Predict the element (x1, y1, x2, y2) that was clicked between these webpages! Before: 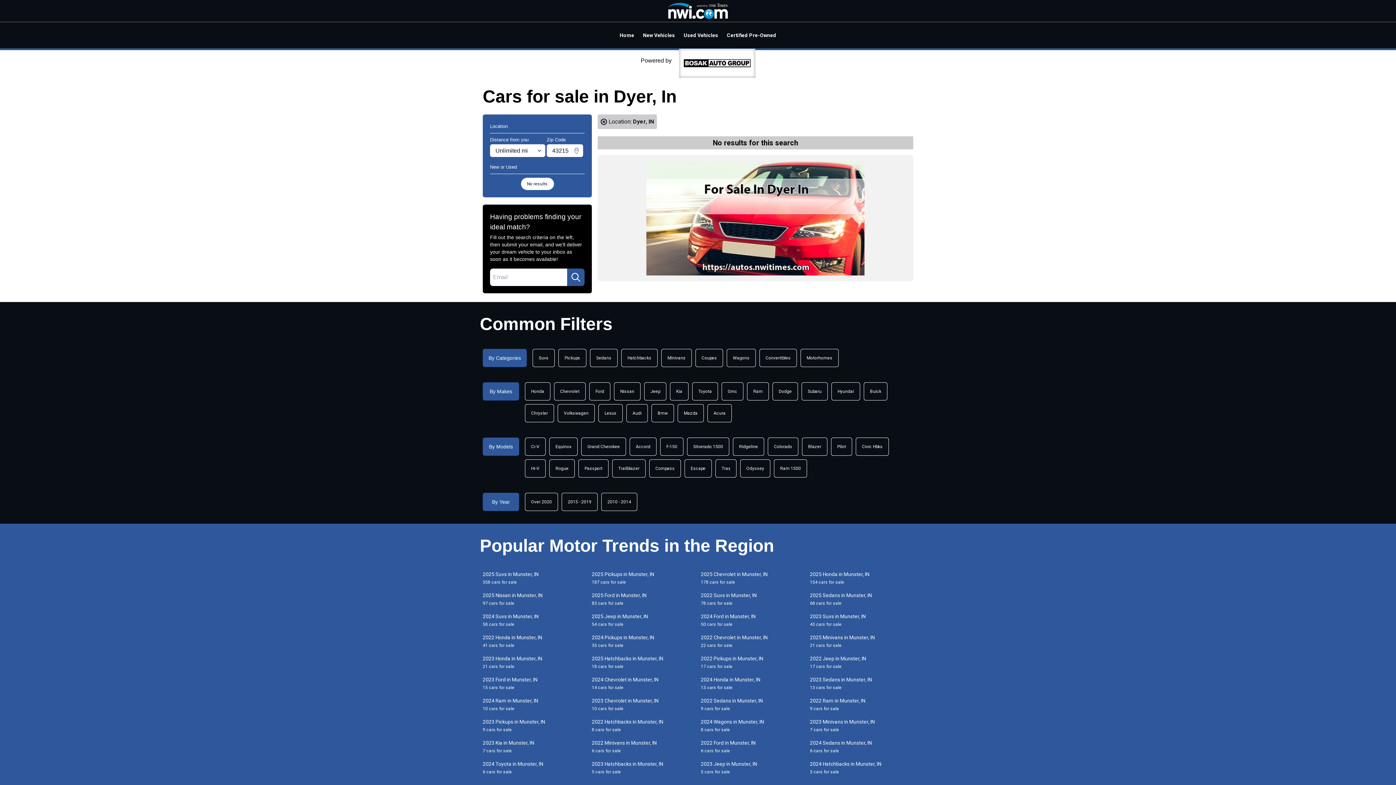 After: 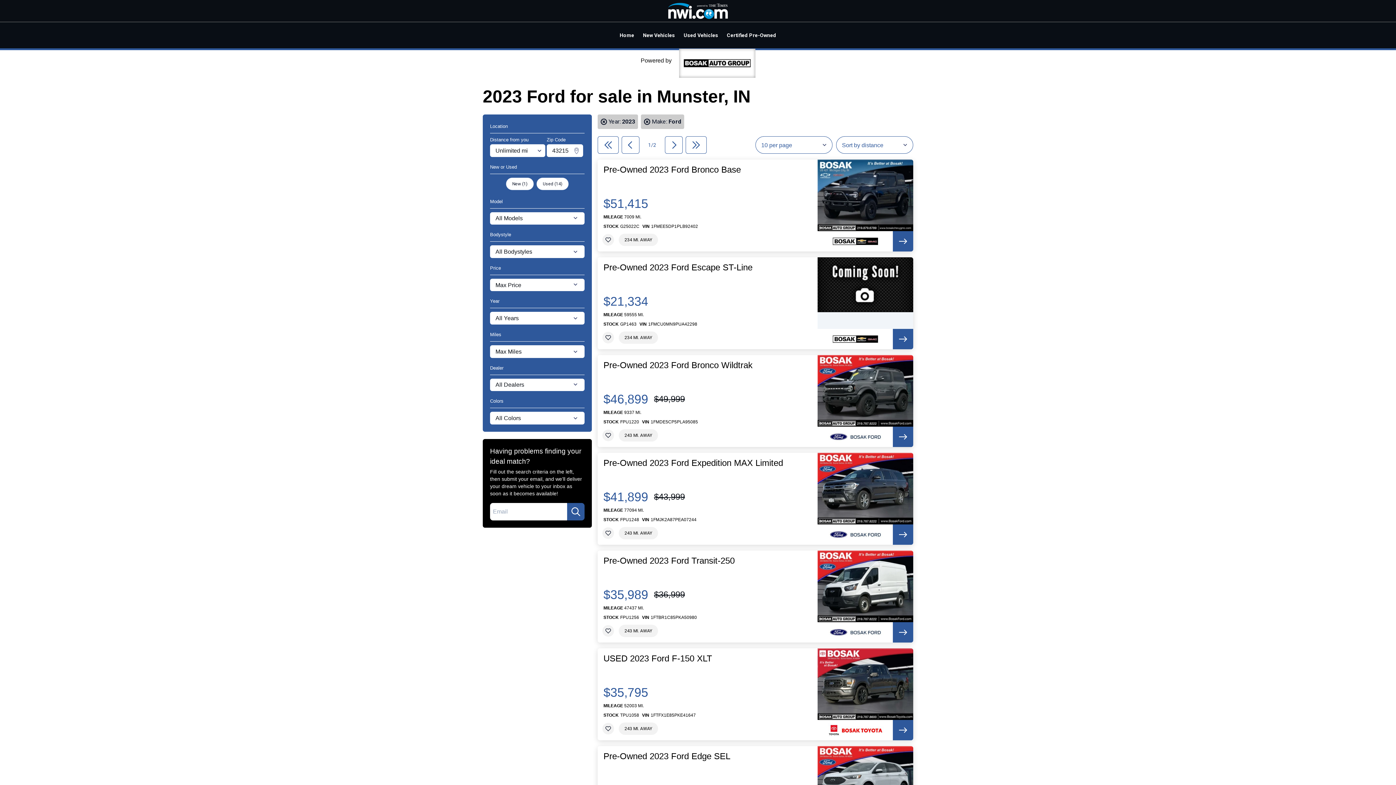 Action: label: 2023 Ford in Munster, IN
15 cars for sale bbox: (480, 676, 589, 691)